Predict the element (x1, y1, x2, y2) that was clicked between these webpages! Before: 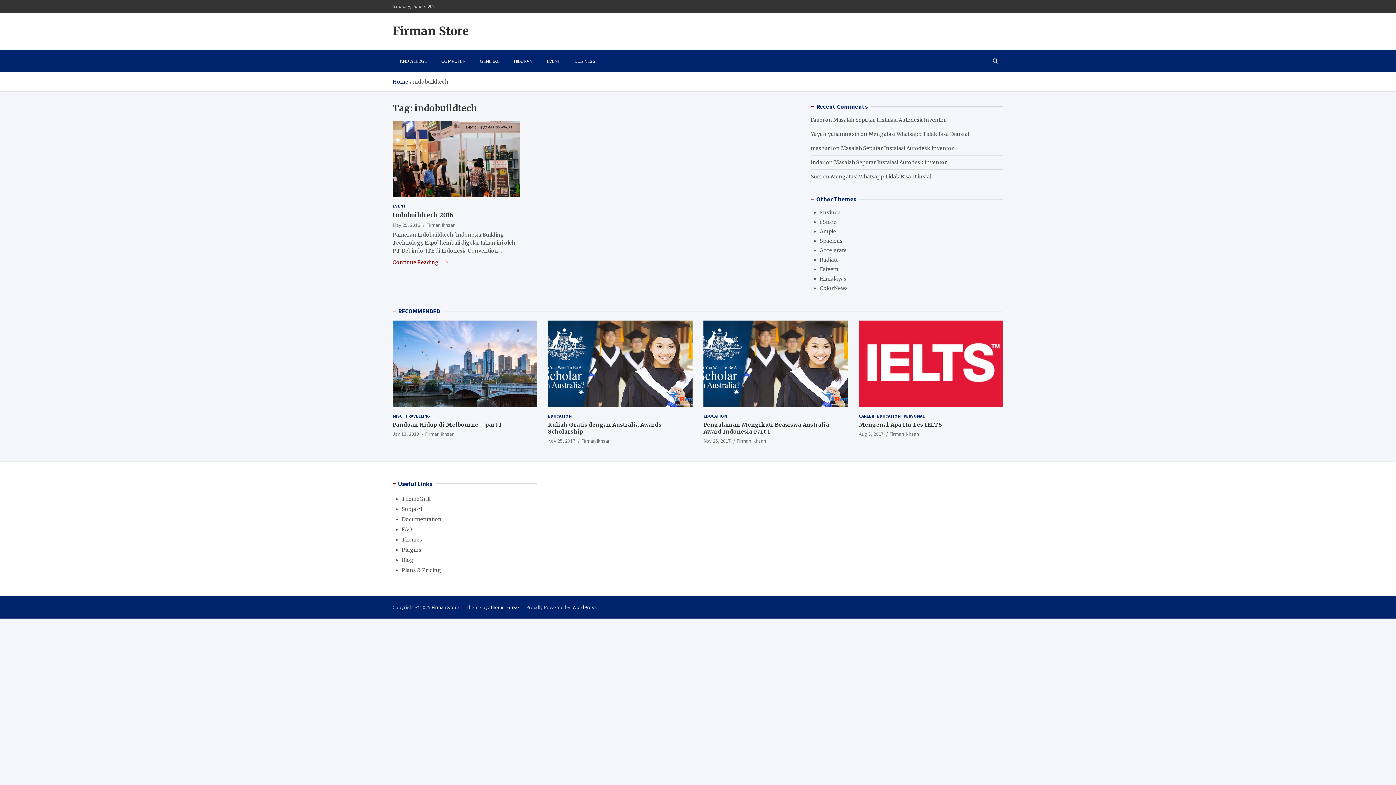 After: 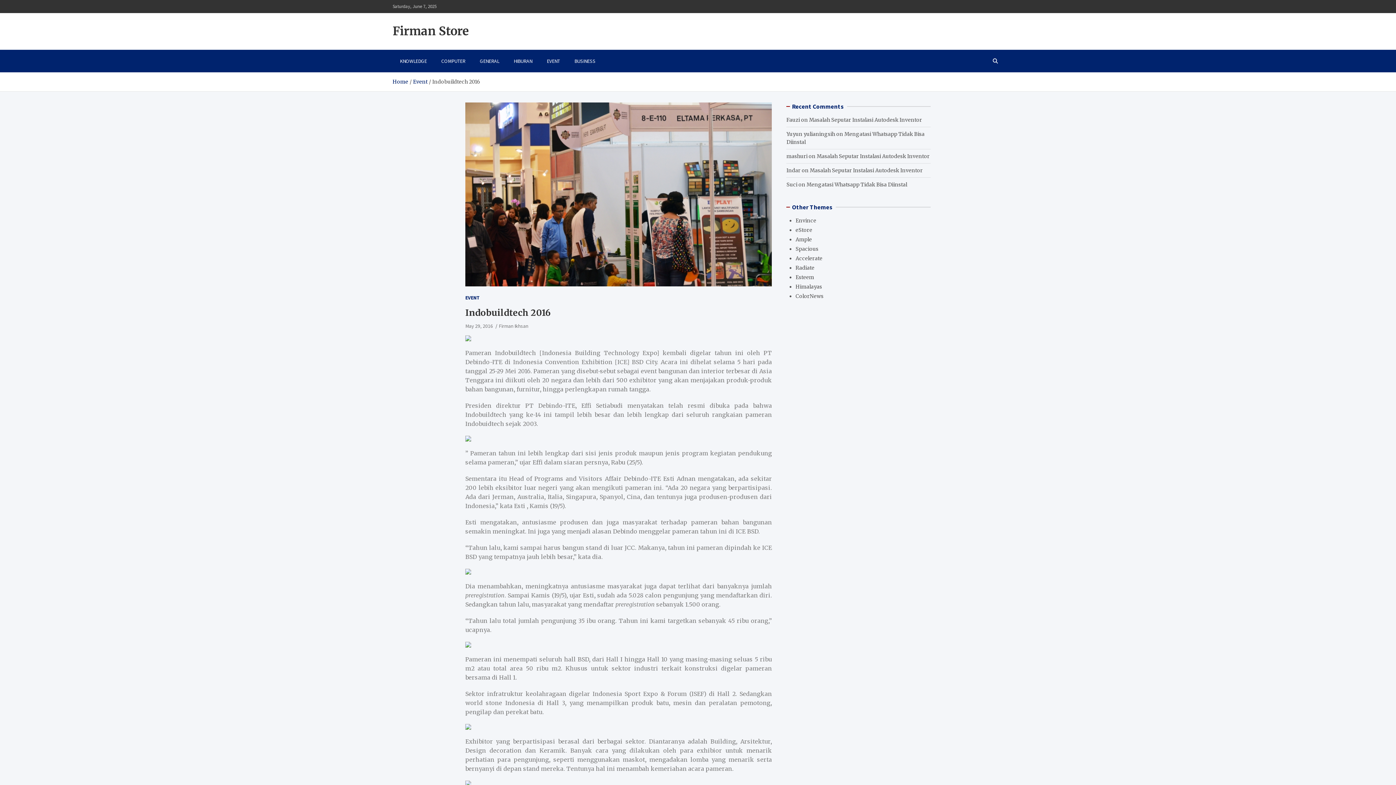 Action: label: May 29, 2016 bbox: (392, 221, 420, 228)